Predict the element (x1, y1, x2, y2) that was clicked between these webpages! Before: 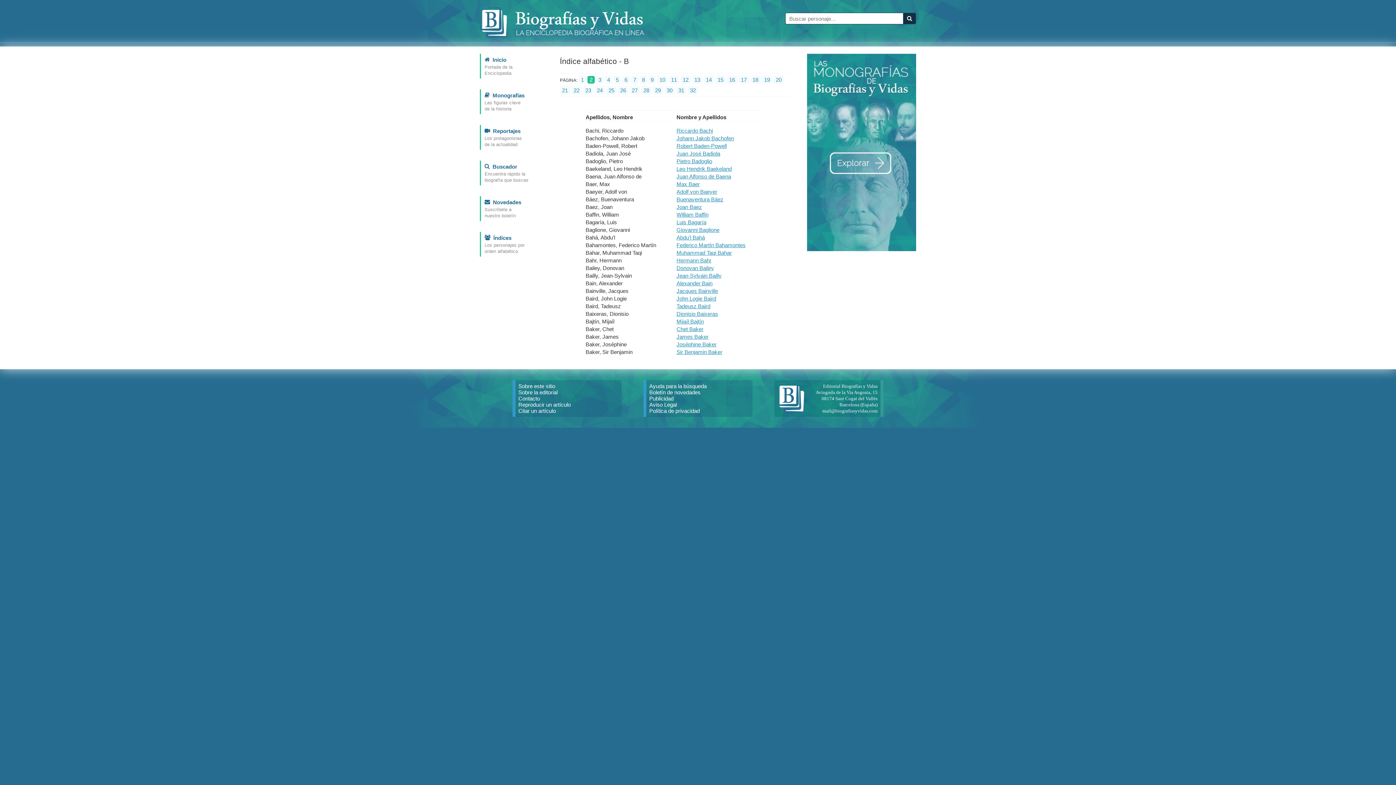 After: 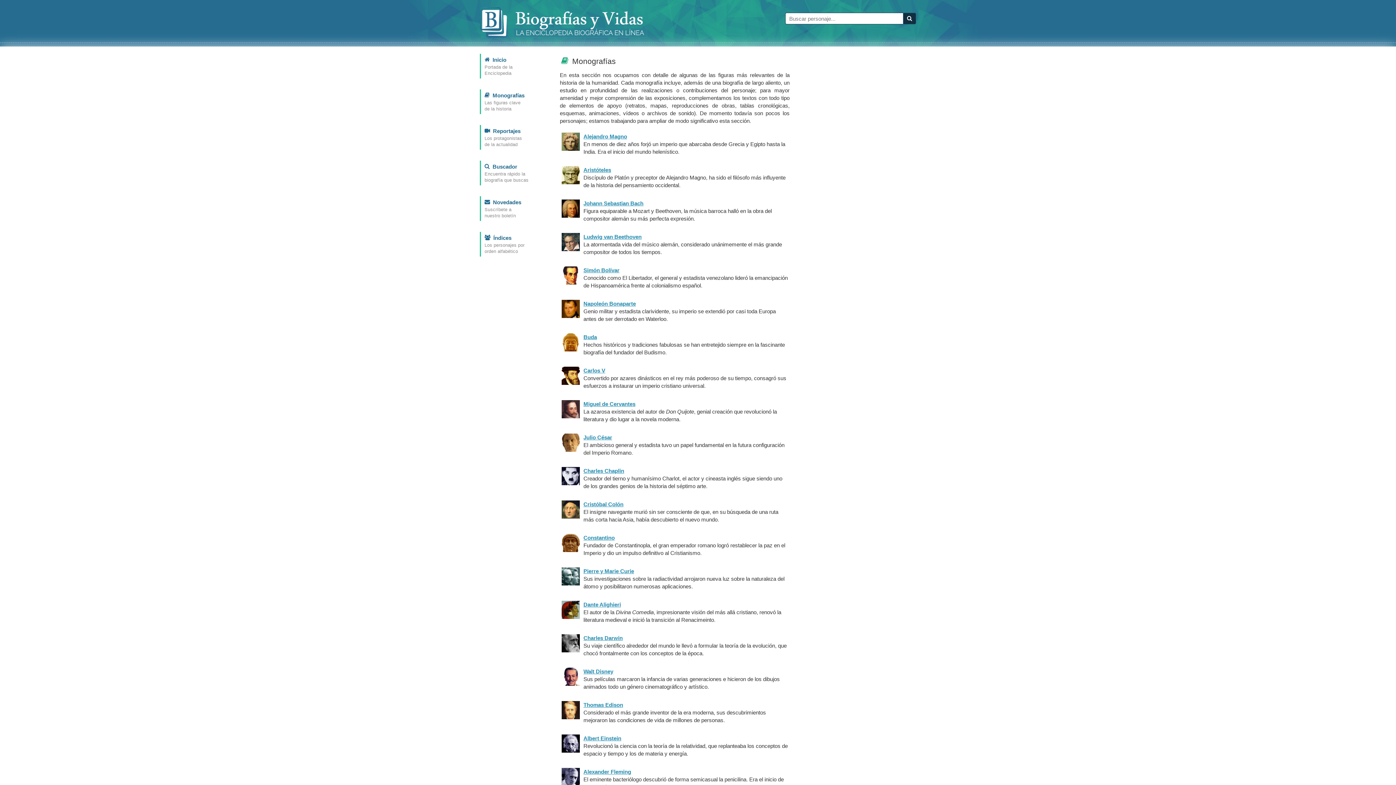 Action: bbox: (807, 246, 916, 252)